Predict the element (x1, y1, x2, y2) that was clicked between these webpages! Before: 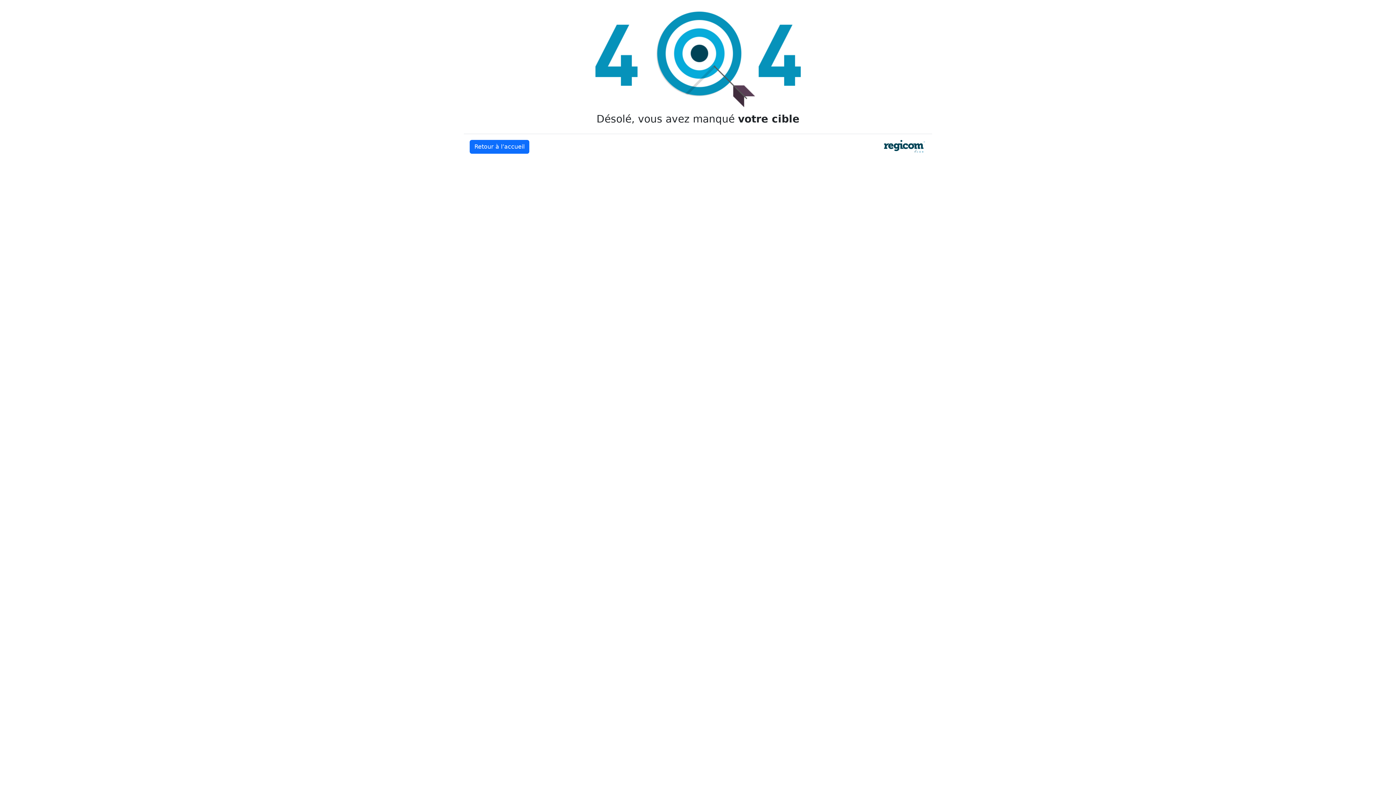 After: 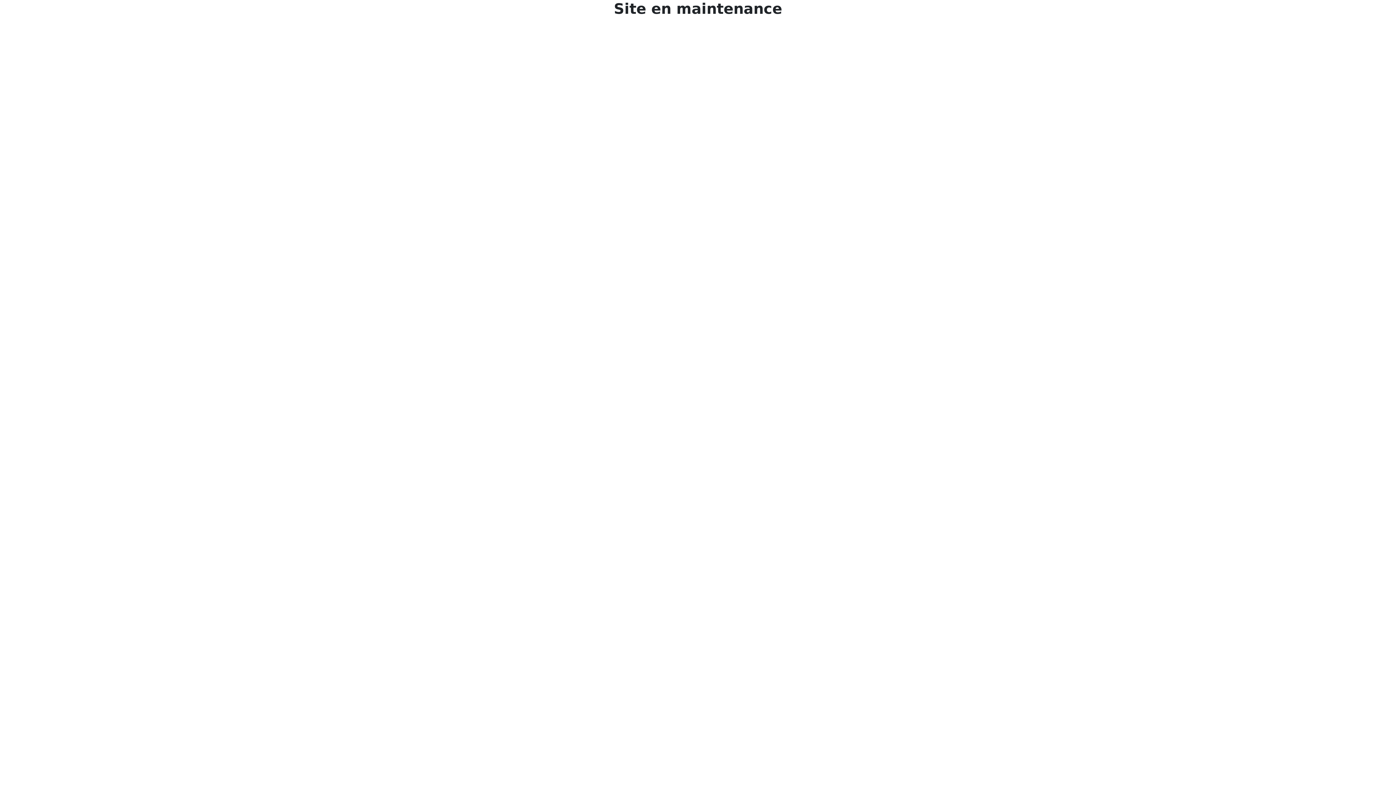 Action: bbox: (469, 140, 529, 153) label: Retour à l’accueil